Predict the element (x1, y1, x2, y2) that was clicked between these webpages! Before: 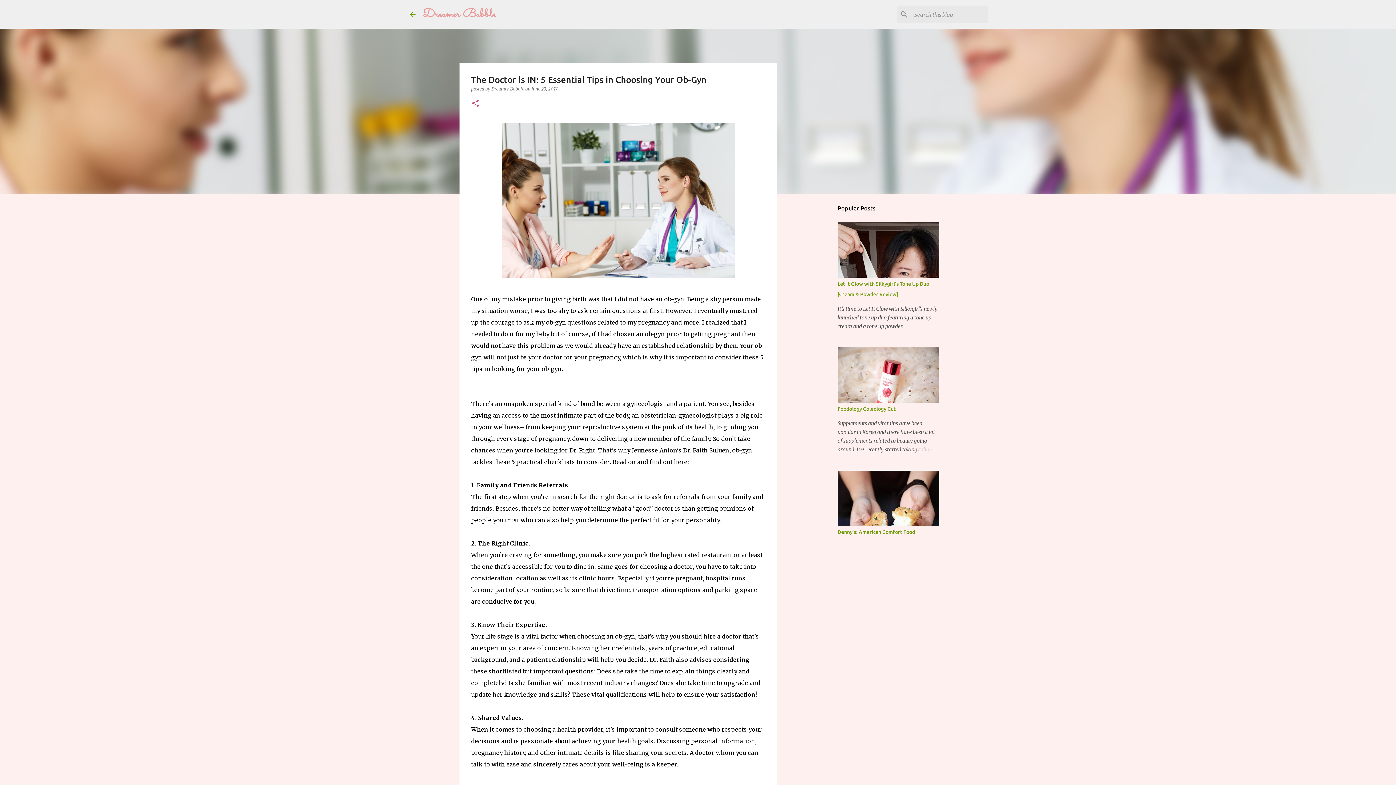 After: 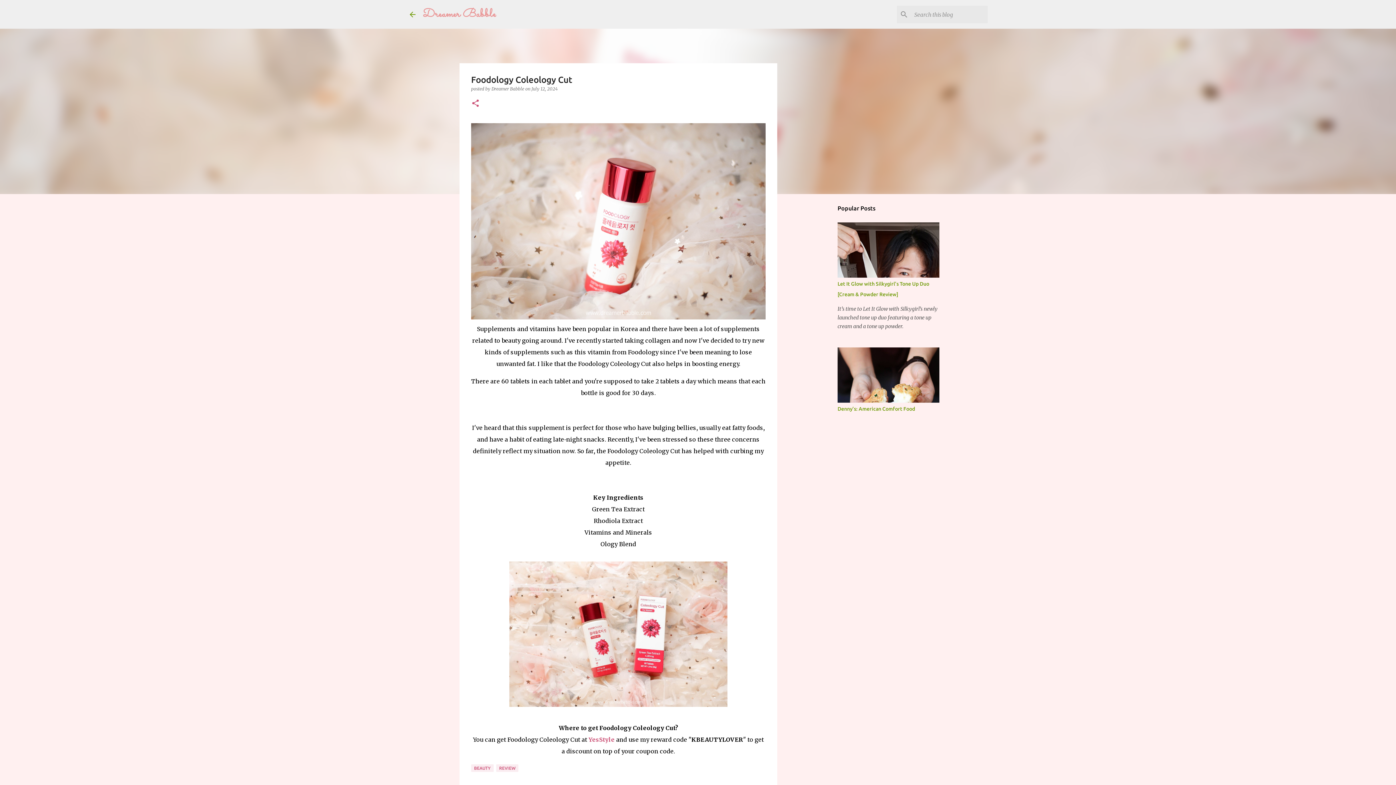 Action: label: Foodology Coleology Cut bbox: (837, 406, 896, 412)